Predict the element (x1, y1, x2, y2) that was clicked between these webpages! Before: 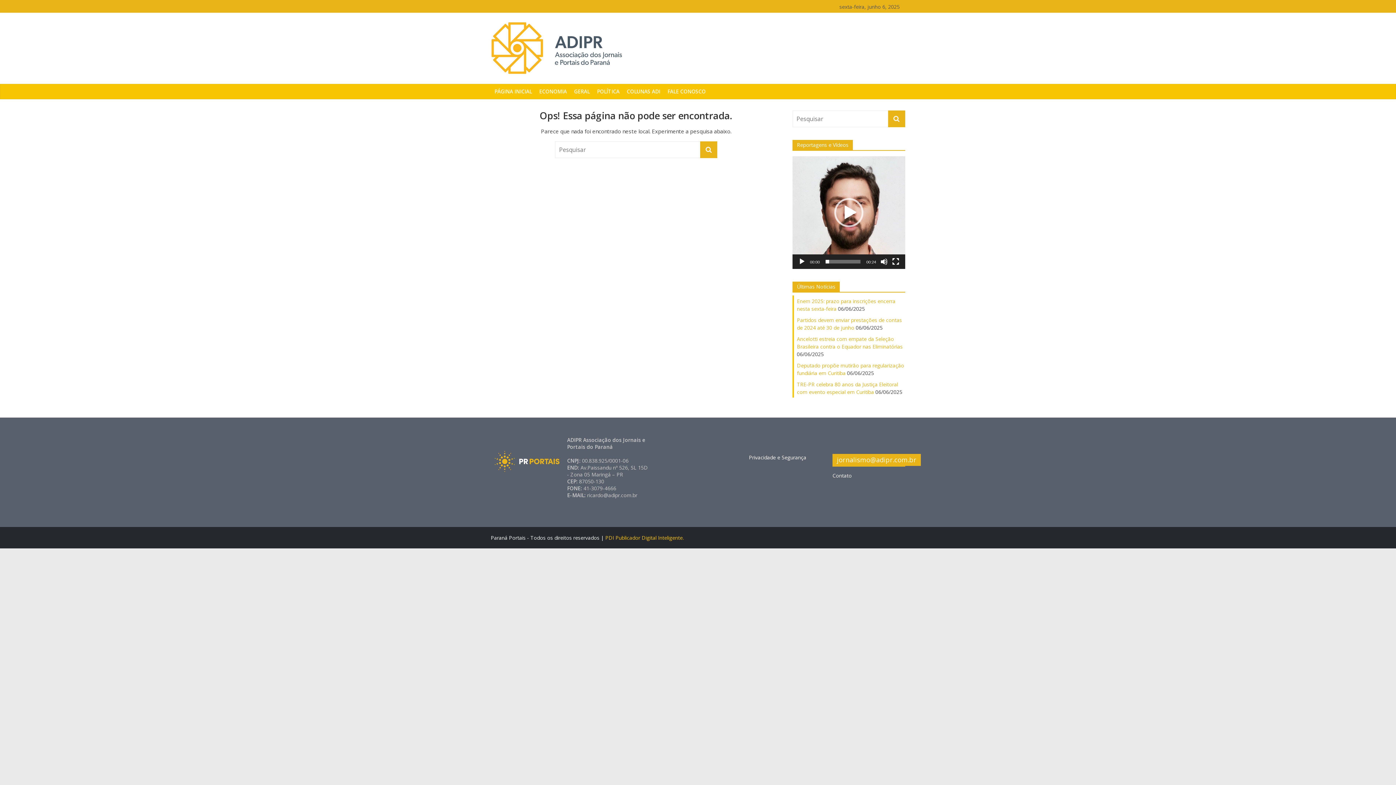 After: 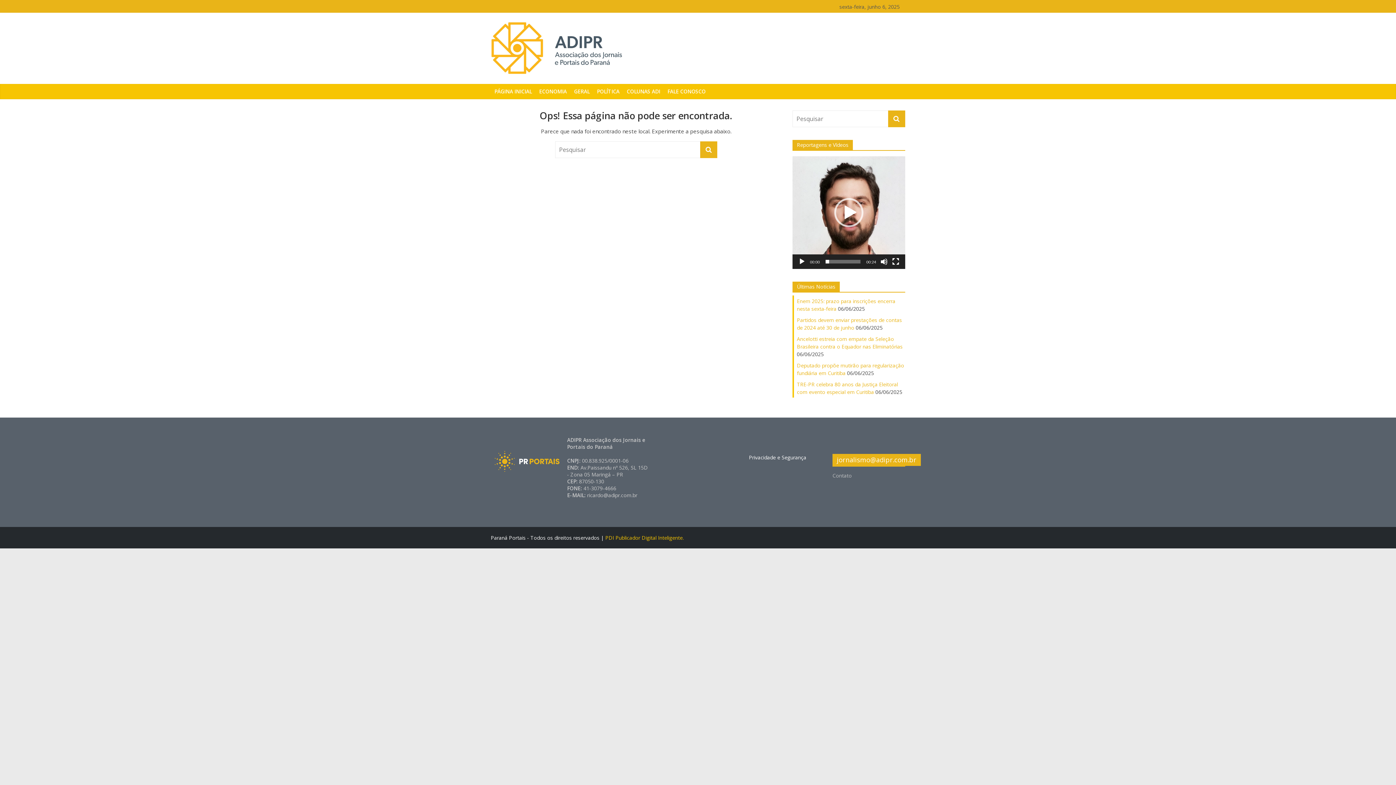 Action: label: Contato bbox: (832, 472, 852, 479)